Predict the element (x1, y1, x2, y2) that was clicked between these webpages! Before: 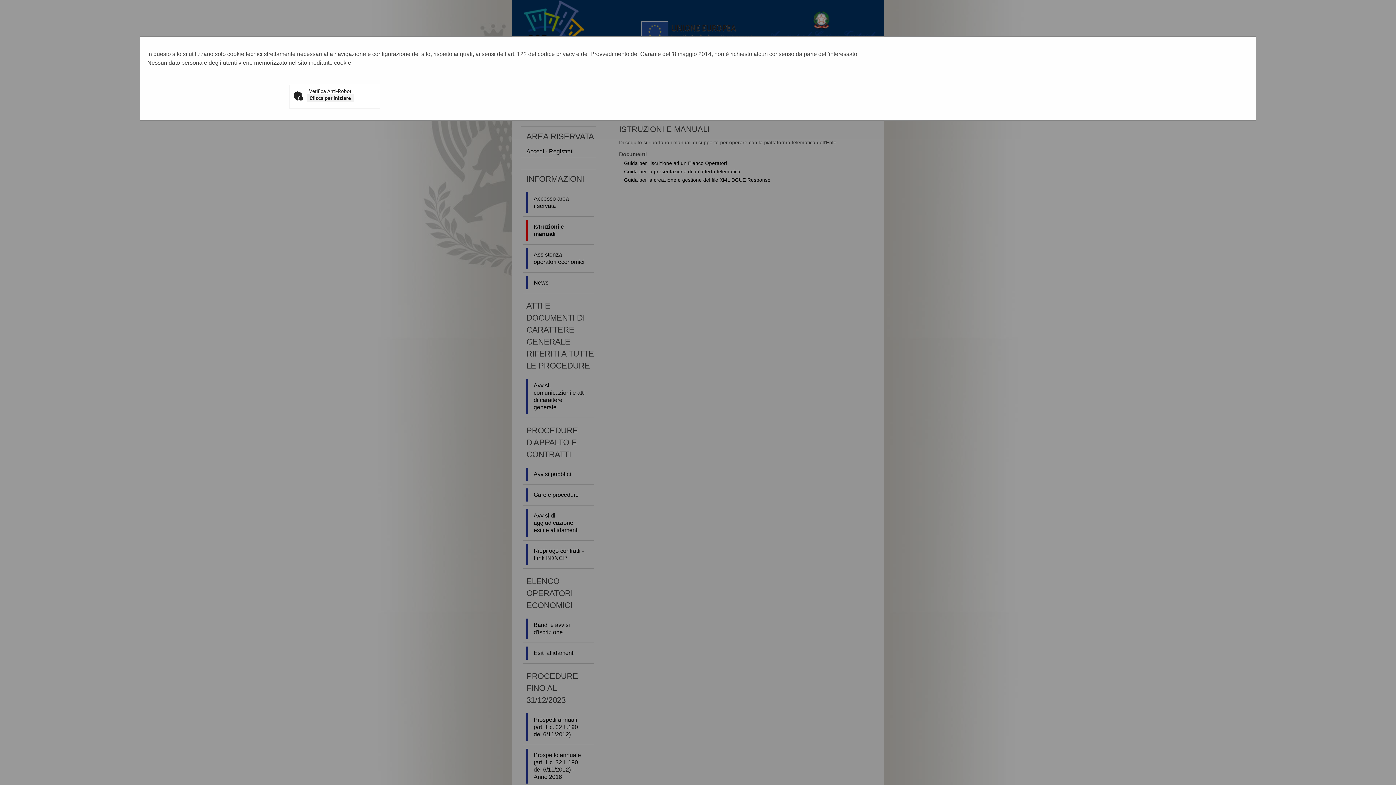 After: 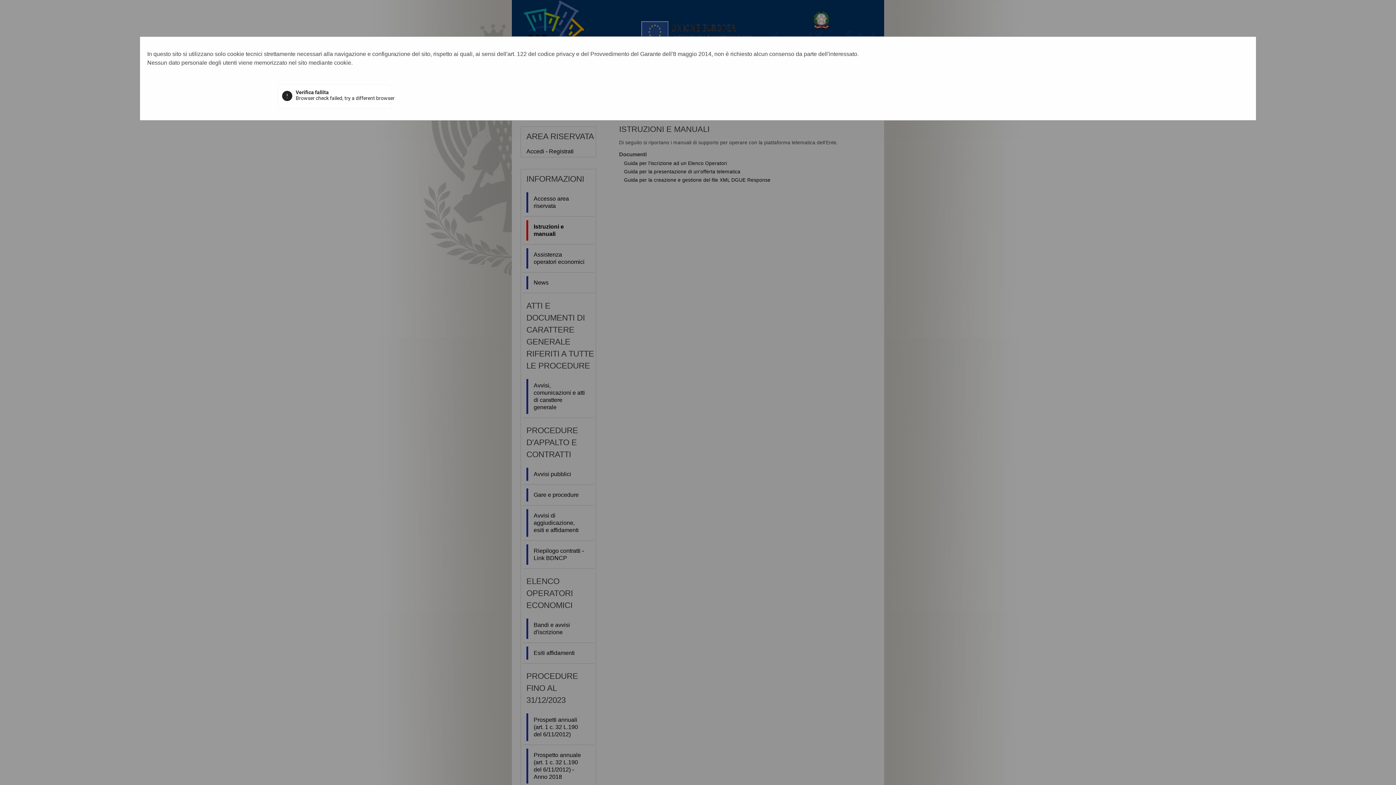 Action: label: Clicca per iniziare bbox: (307, 94, 353, 102)